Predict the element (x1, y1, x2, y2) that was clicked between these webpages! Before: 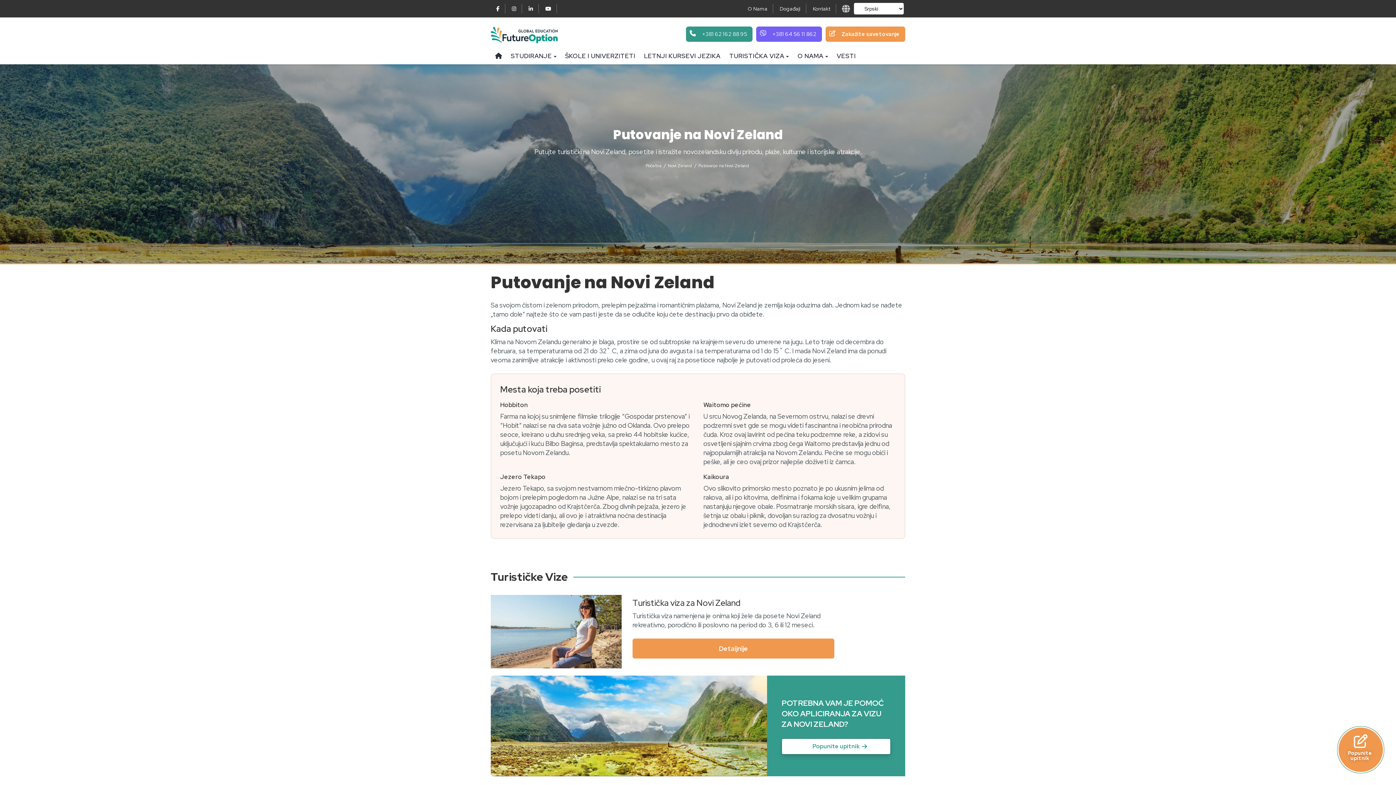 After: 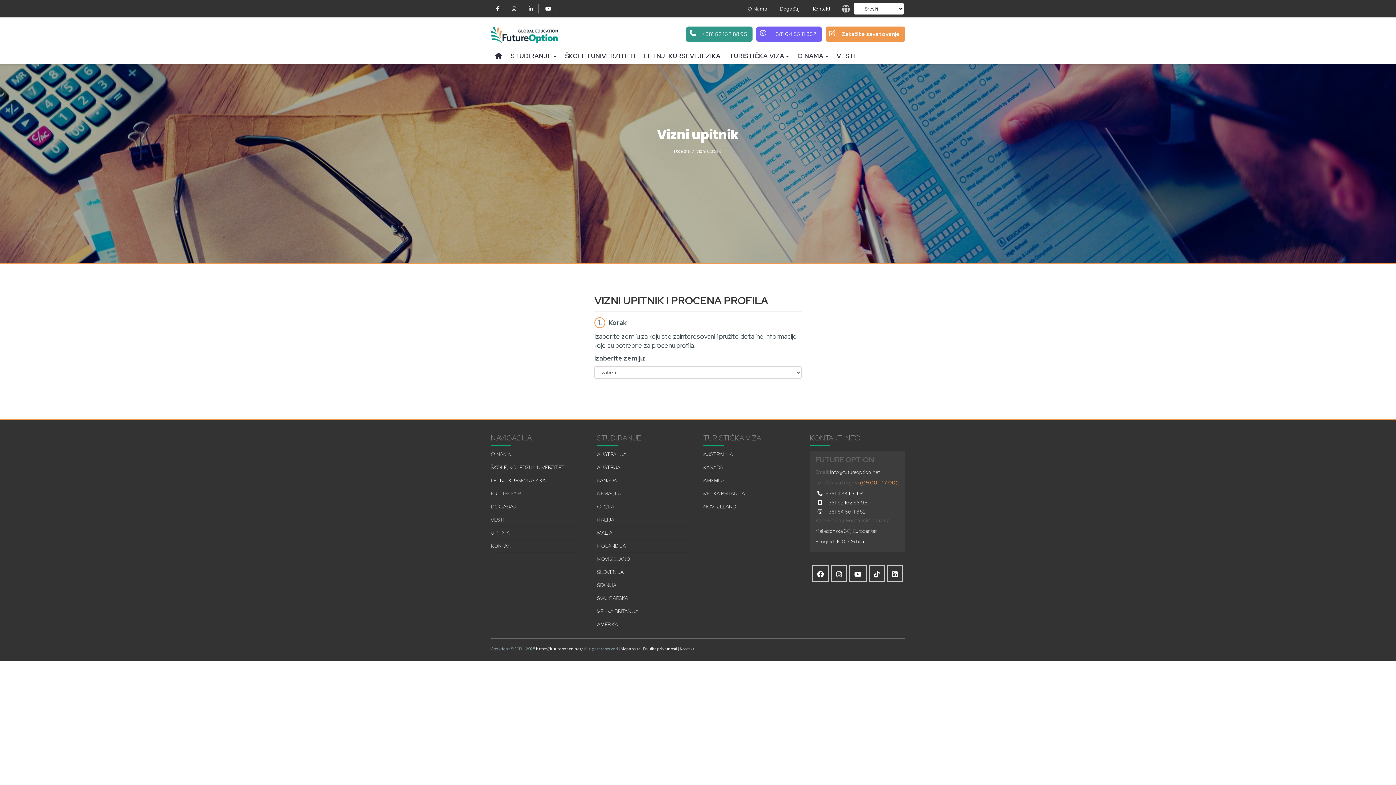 Action: bbox: (781, 738, 890, 754) label: Popunite upitnik